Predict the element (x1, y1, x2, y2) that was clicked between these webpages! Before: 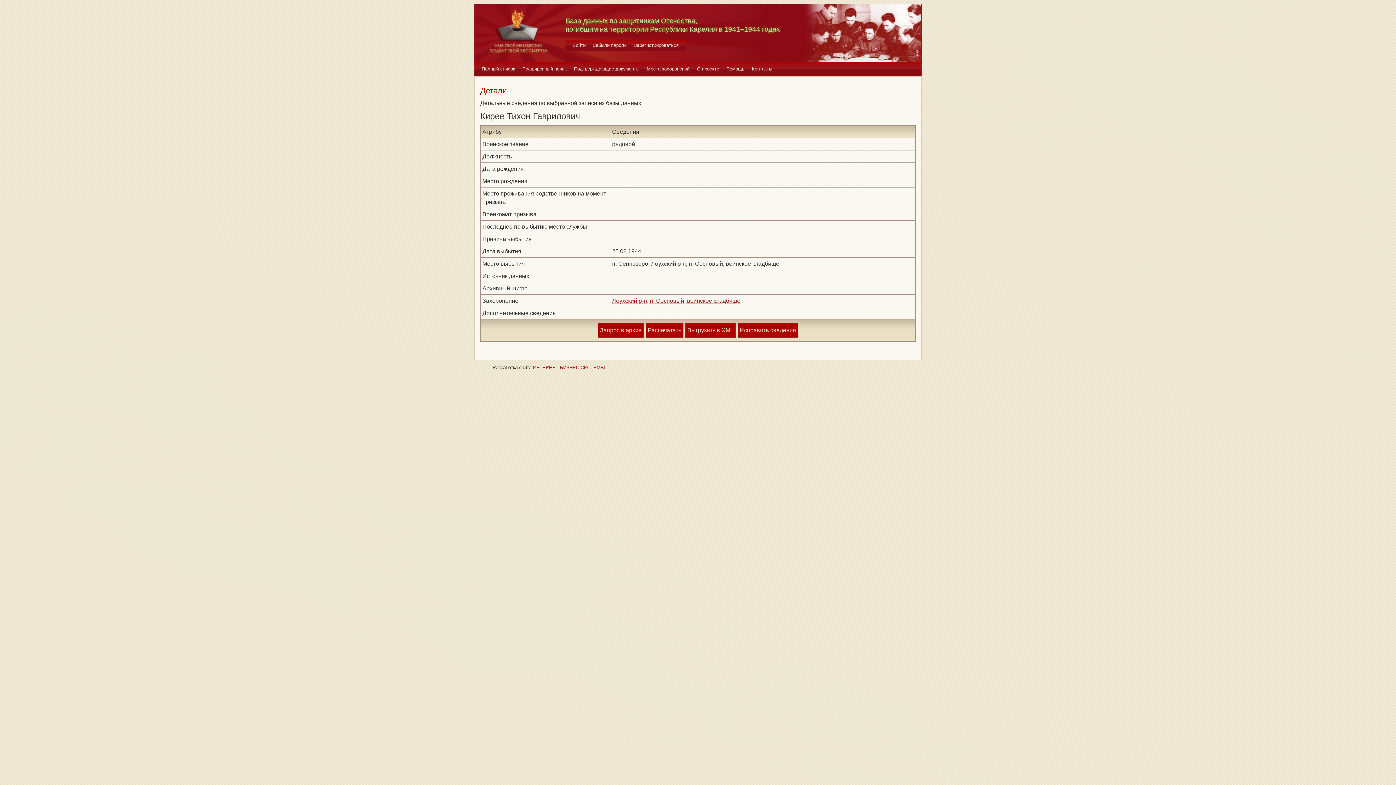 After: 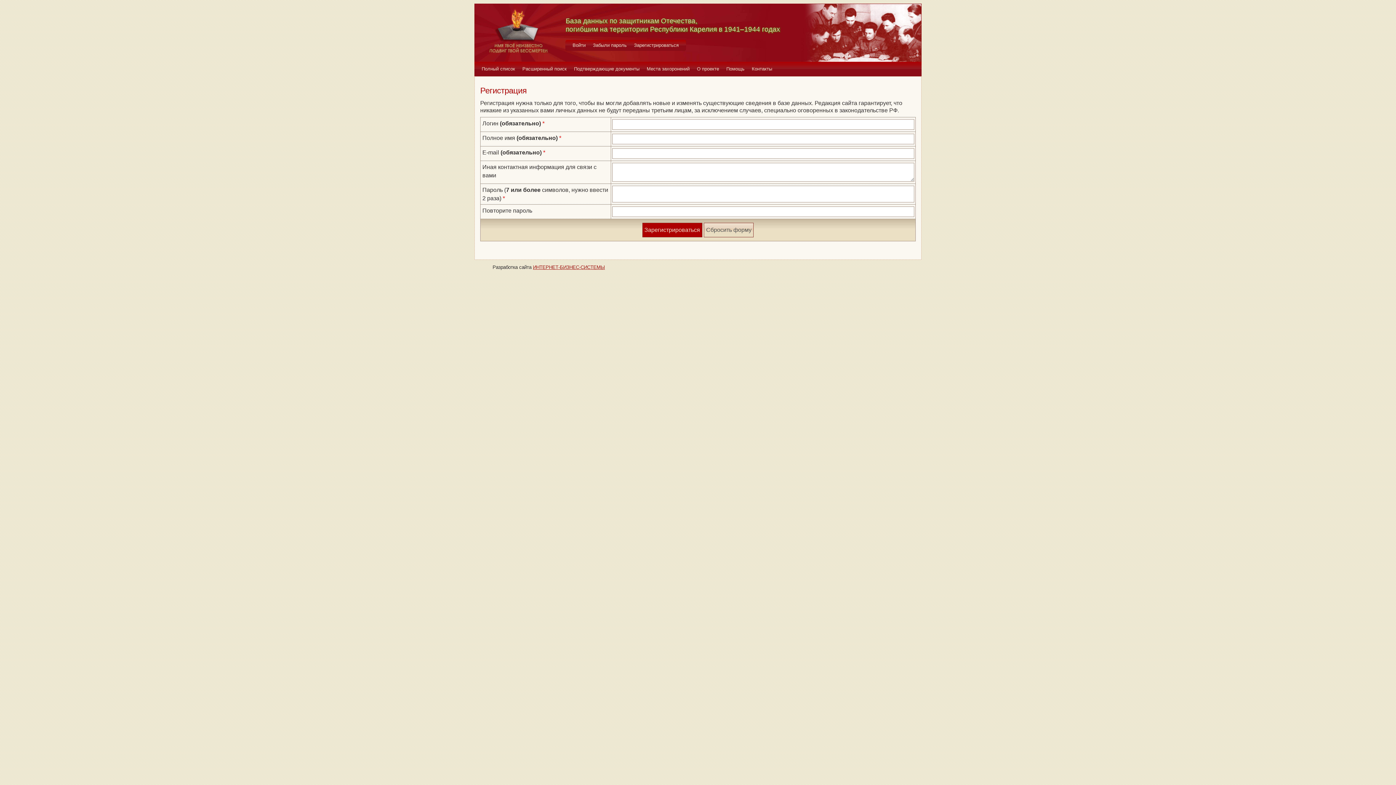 Action: bbox: (630, 40, 682, 50) label: Зарегистрироваться